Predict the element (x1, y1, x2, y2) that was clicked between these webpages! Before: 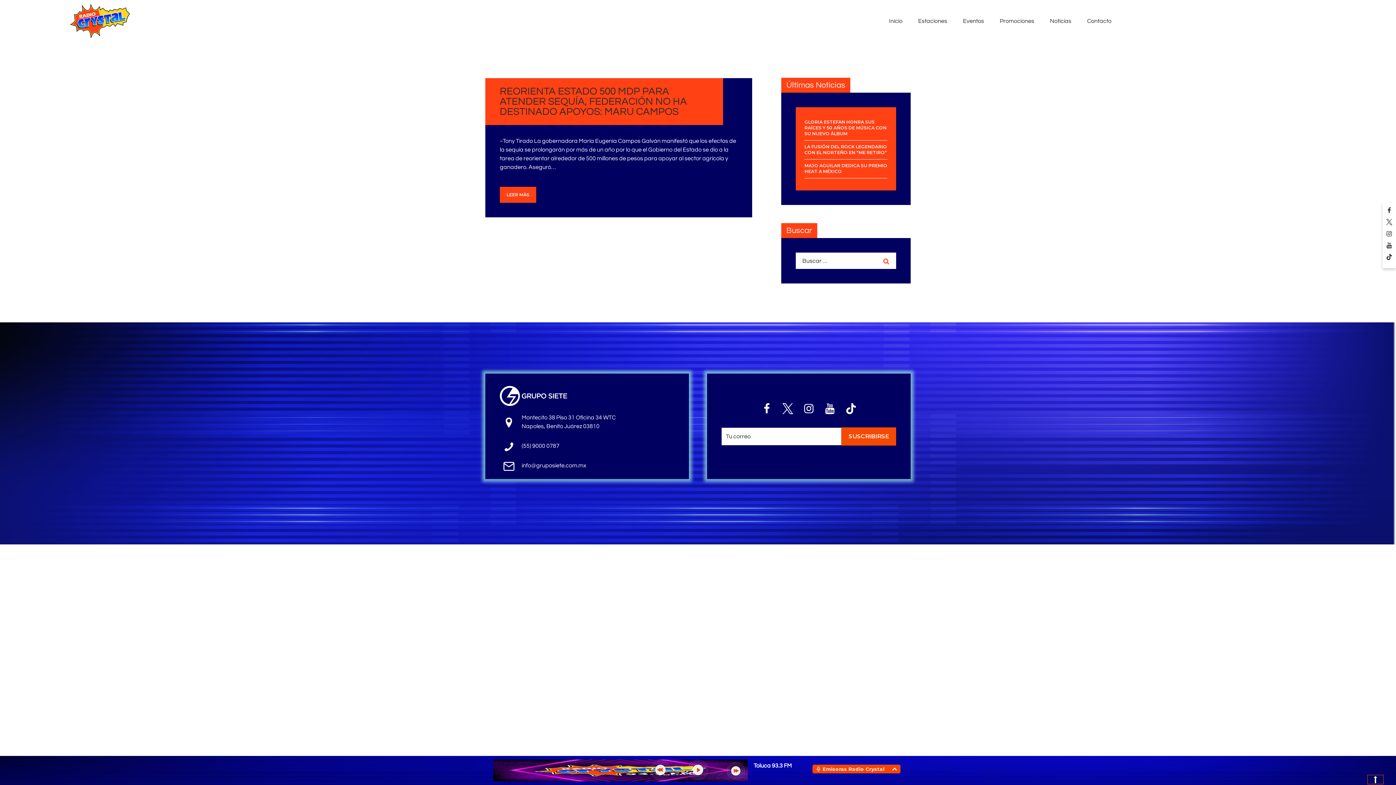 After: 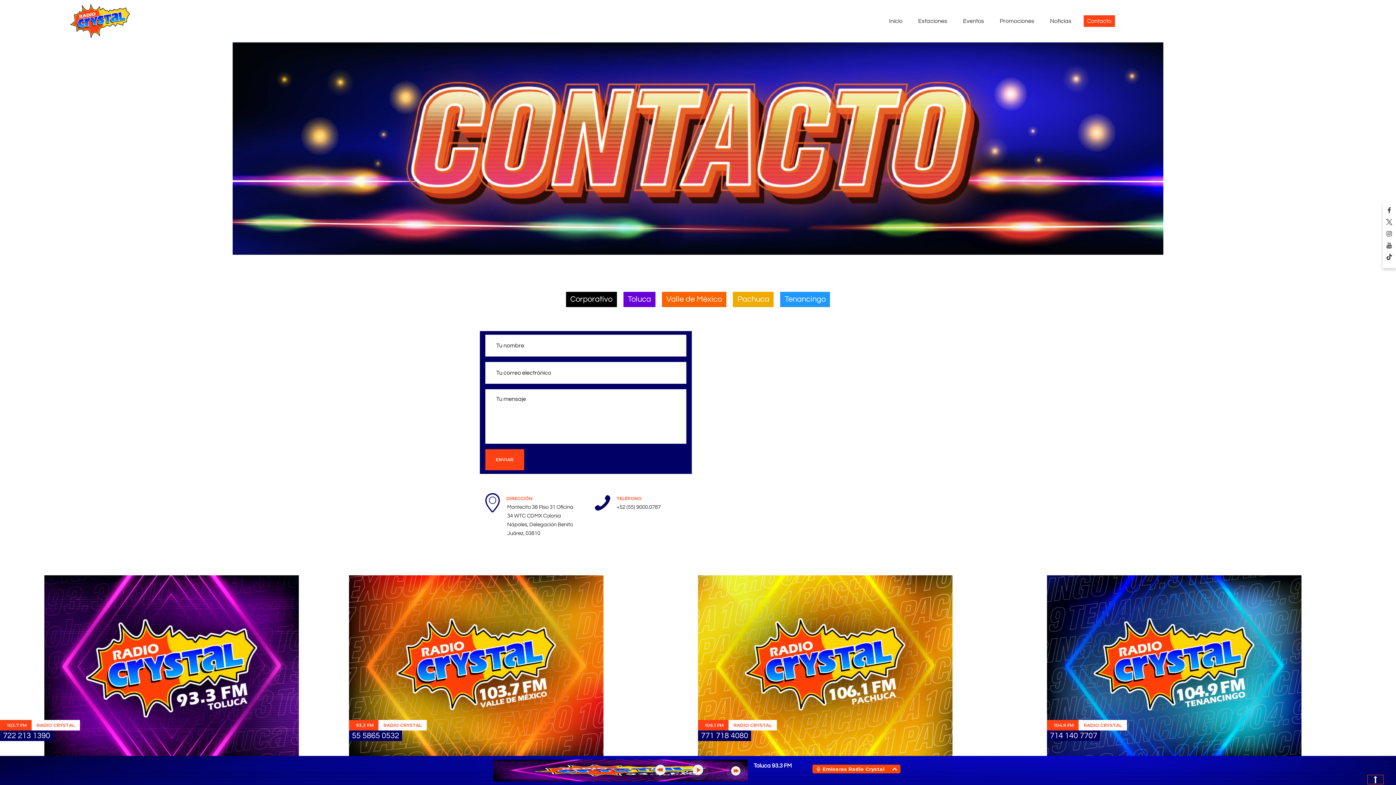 Action: bbox: (1083, 15, 1115, 26) label: Contacto